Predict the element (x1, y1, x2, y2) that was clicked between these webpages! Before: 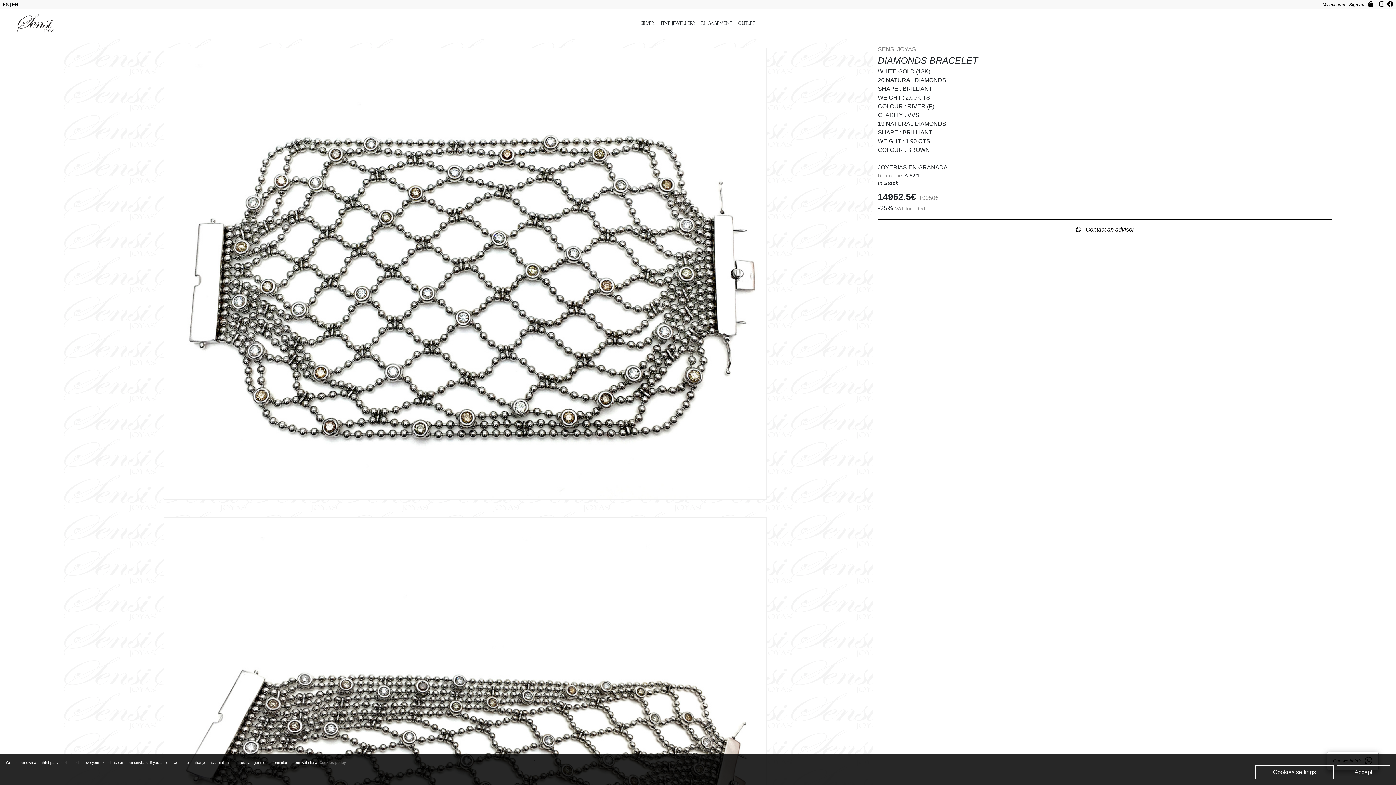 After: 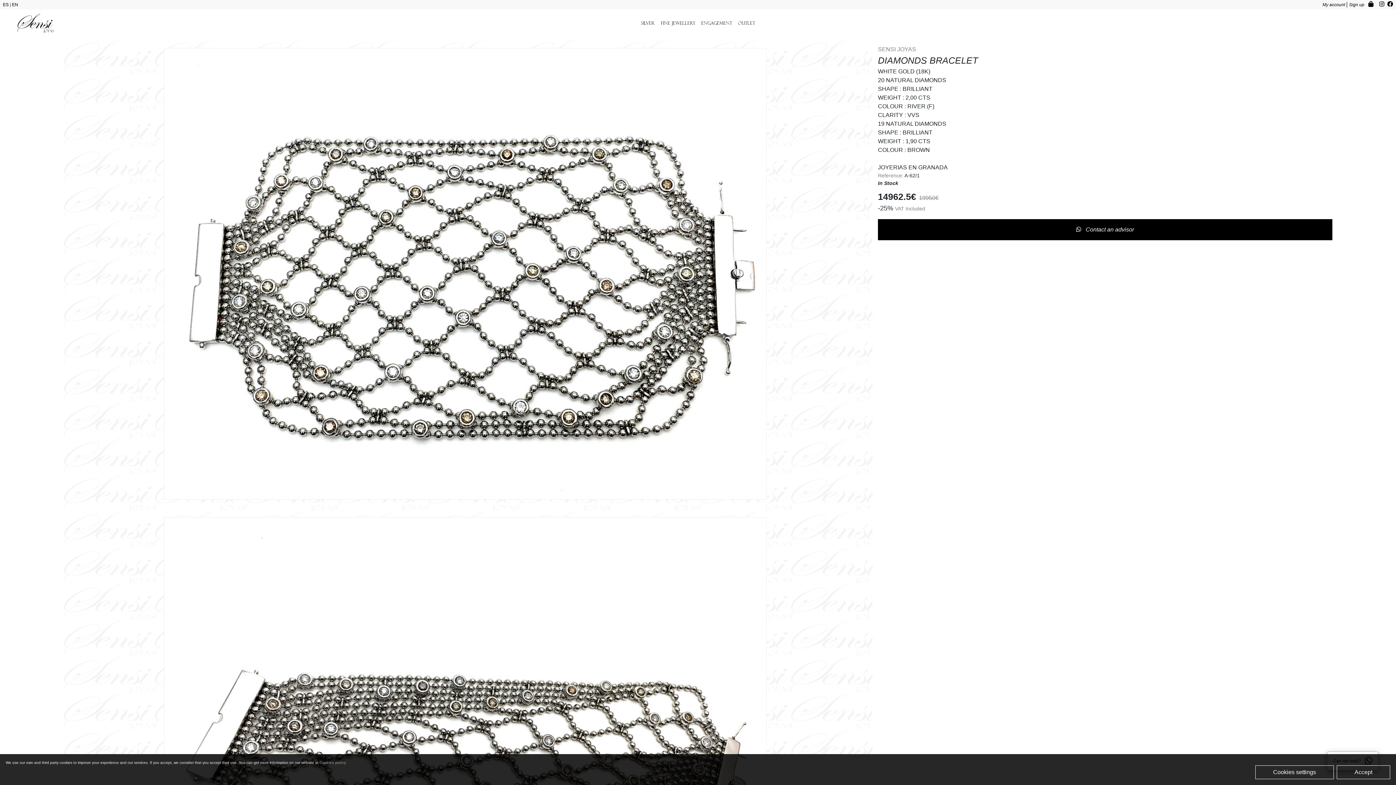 Action: label:  Contact an advisor bbox: (878, 219, 1332, 240)